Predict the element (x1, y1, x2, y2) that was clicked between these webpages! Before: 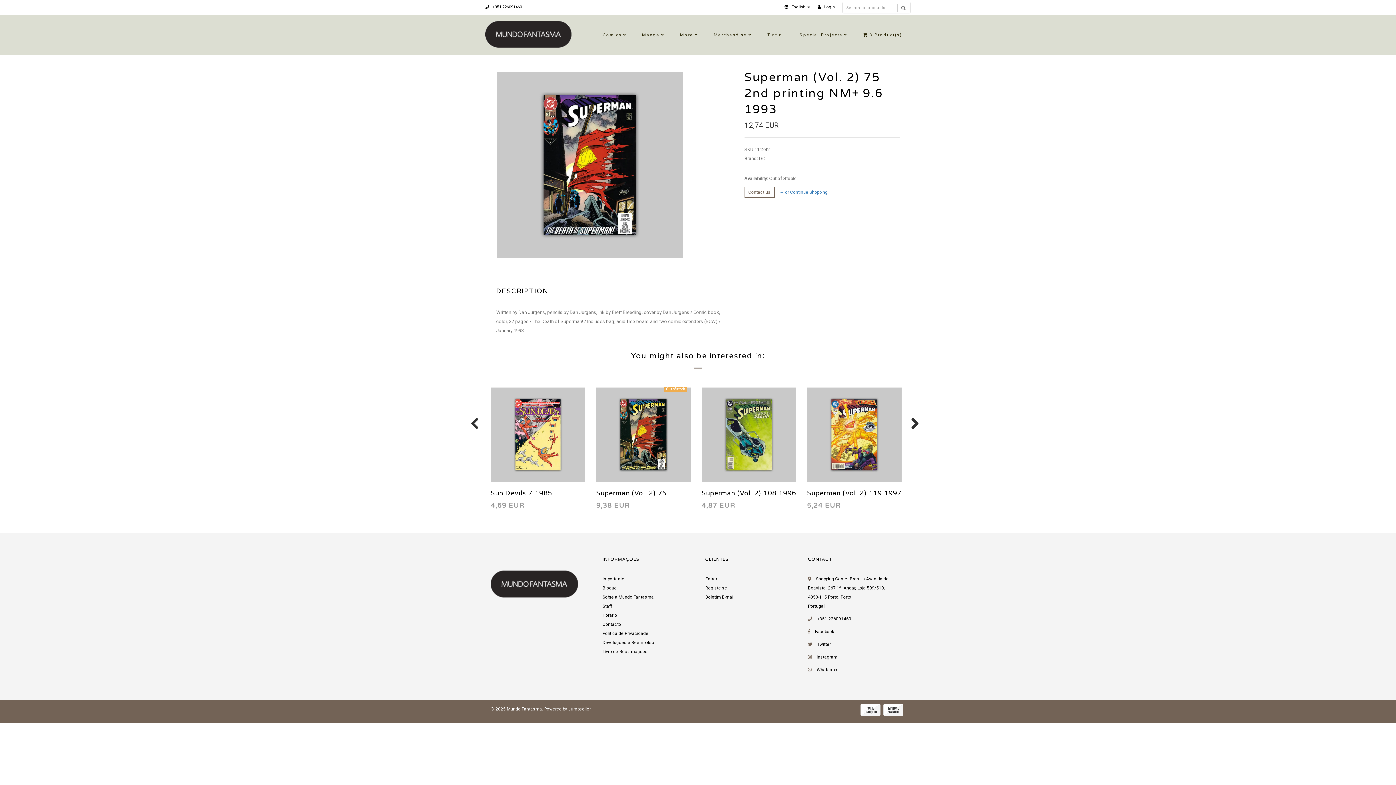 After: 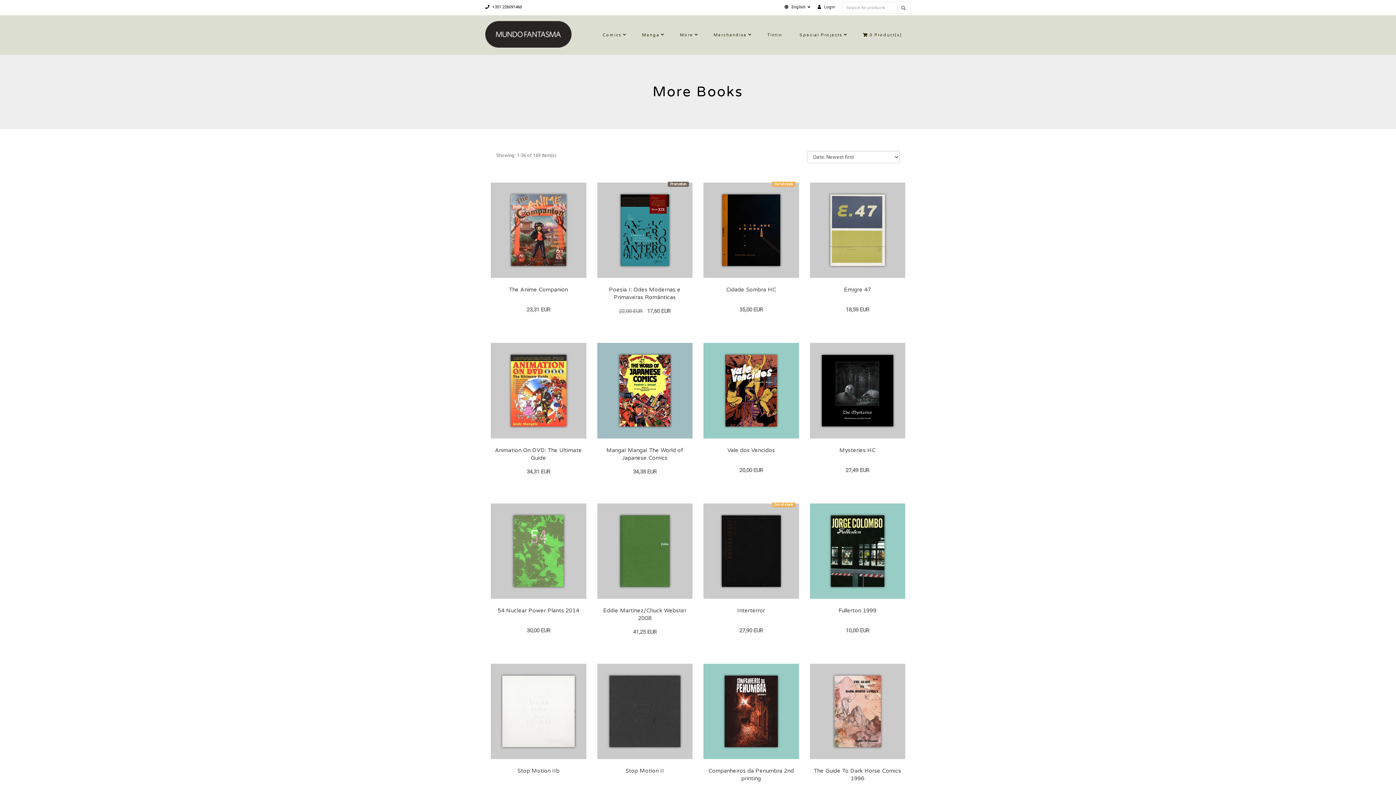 Action: bbox: (671, 15, 705, 54) label: More